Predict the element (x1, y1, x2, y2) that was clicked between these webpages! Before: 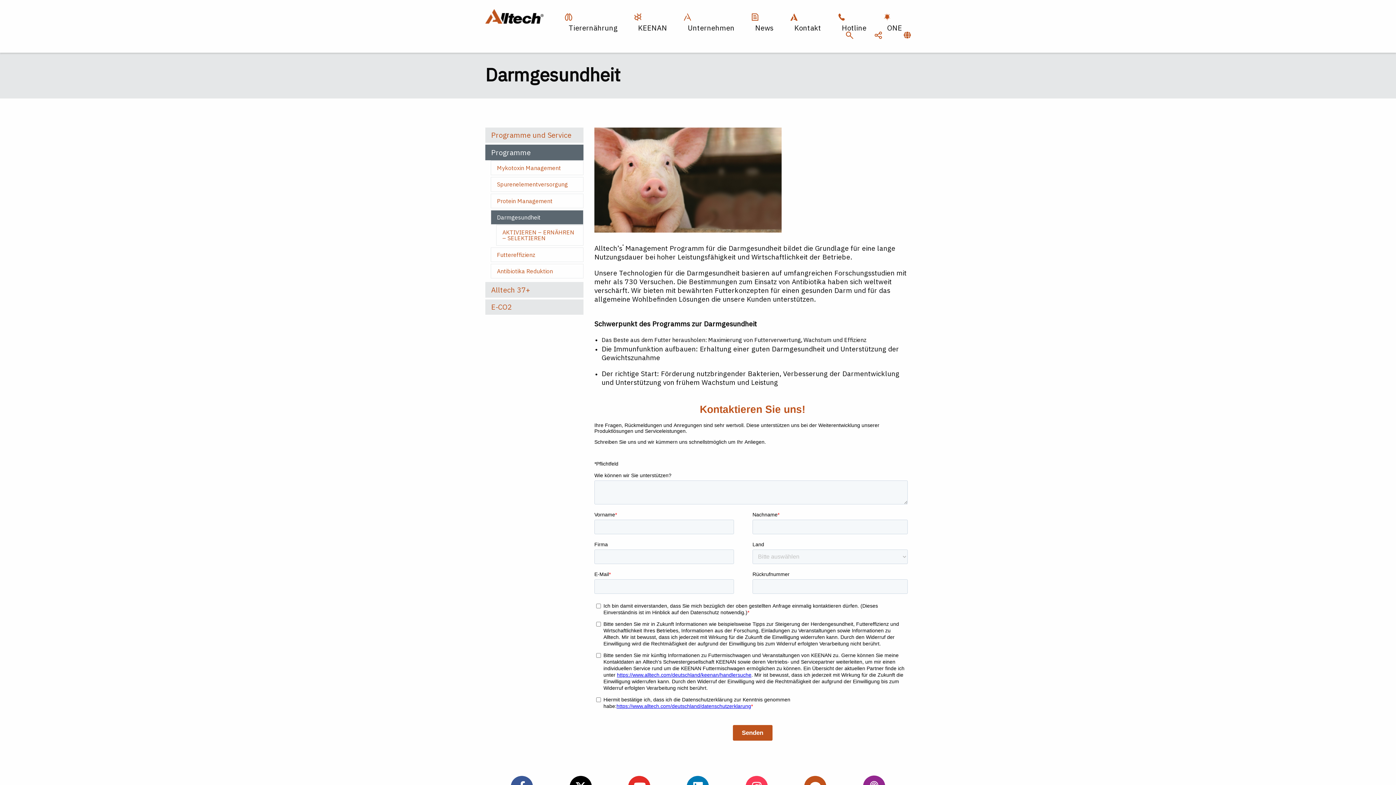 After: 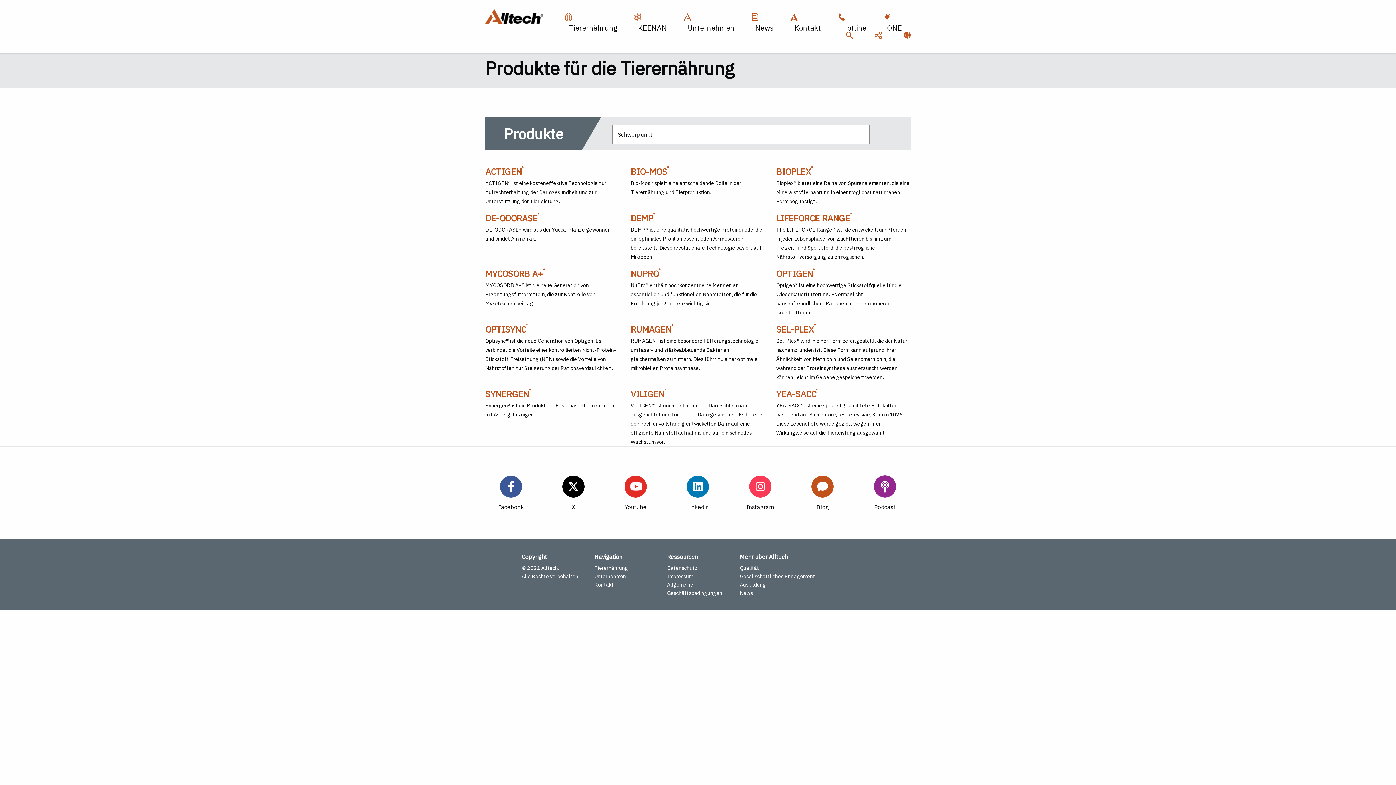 Action: bbox: (564, 14, 617, 33) label:  Tierernährung